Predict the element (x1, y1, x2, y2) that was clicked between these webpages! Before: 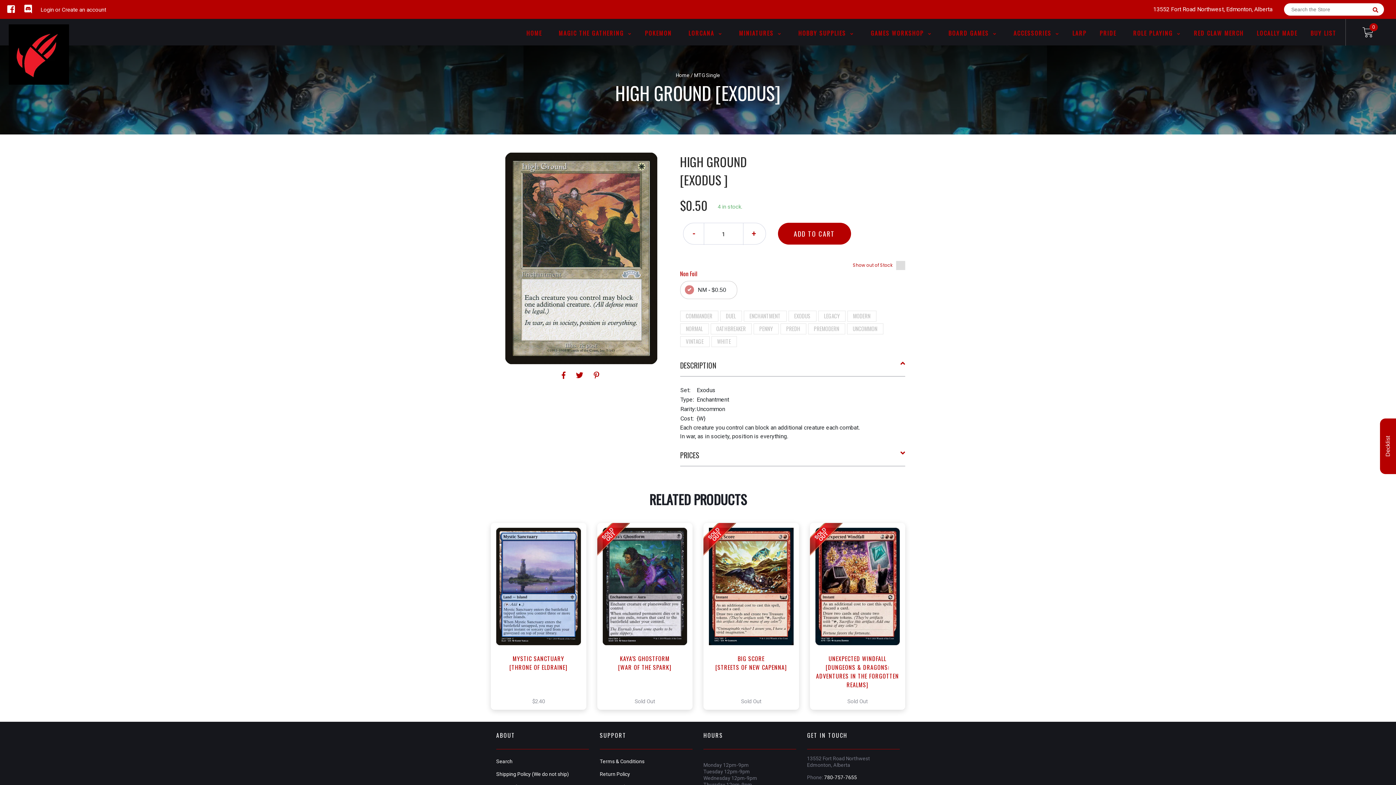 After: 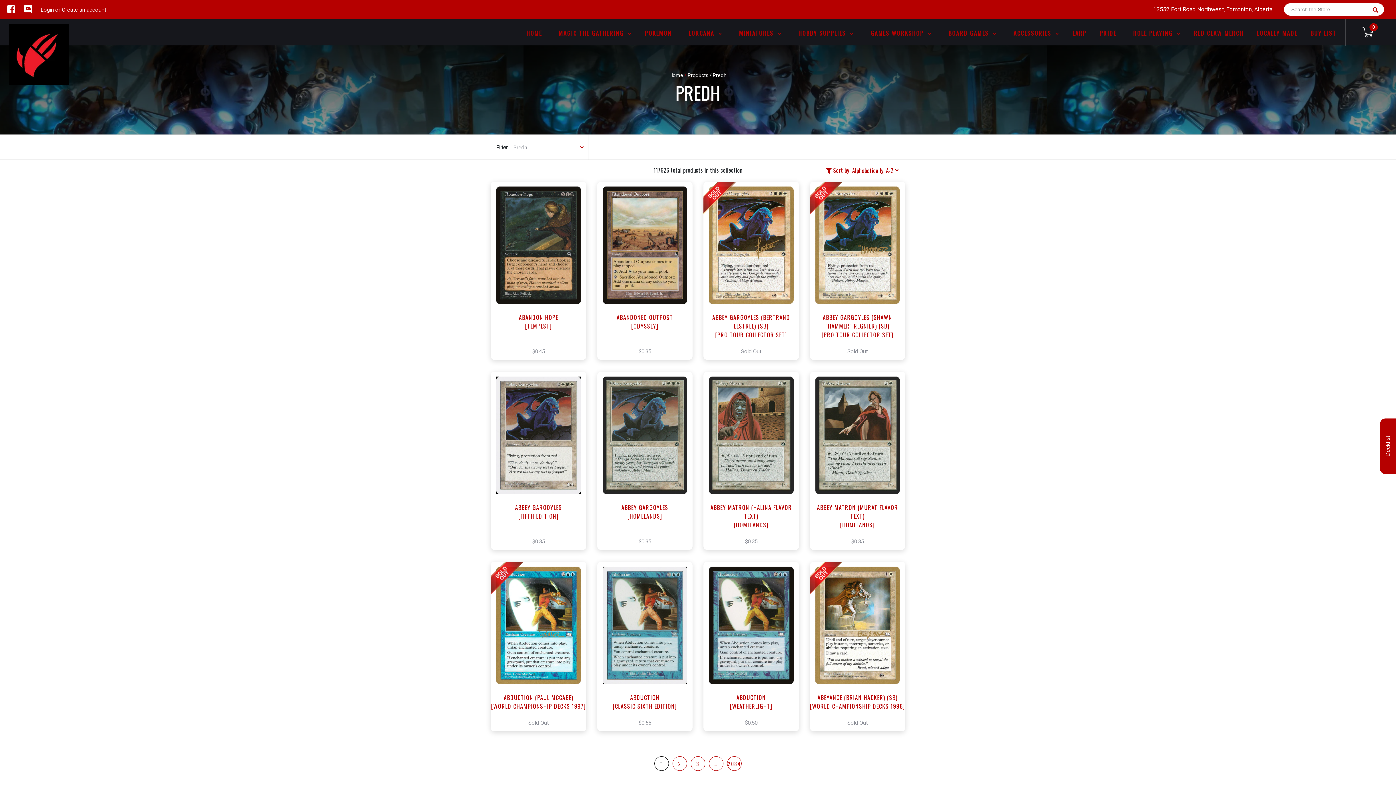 Action: label: PREDH bbox: (786, 324, 800, 332)